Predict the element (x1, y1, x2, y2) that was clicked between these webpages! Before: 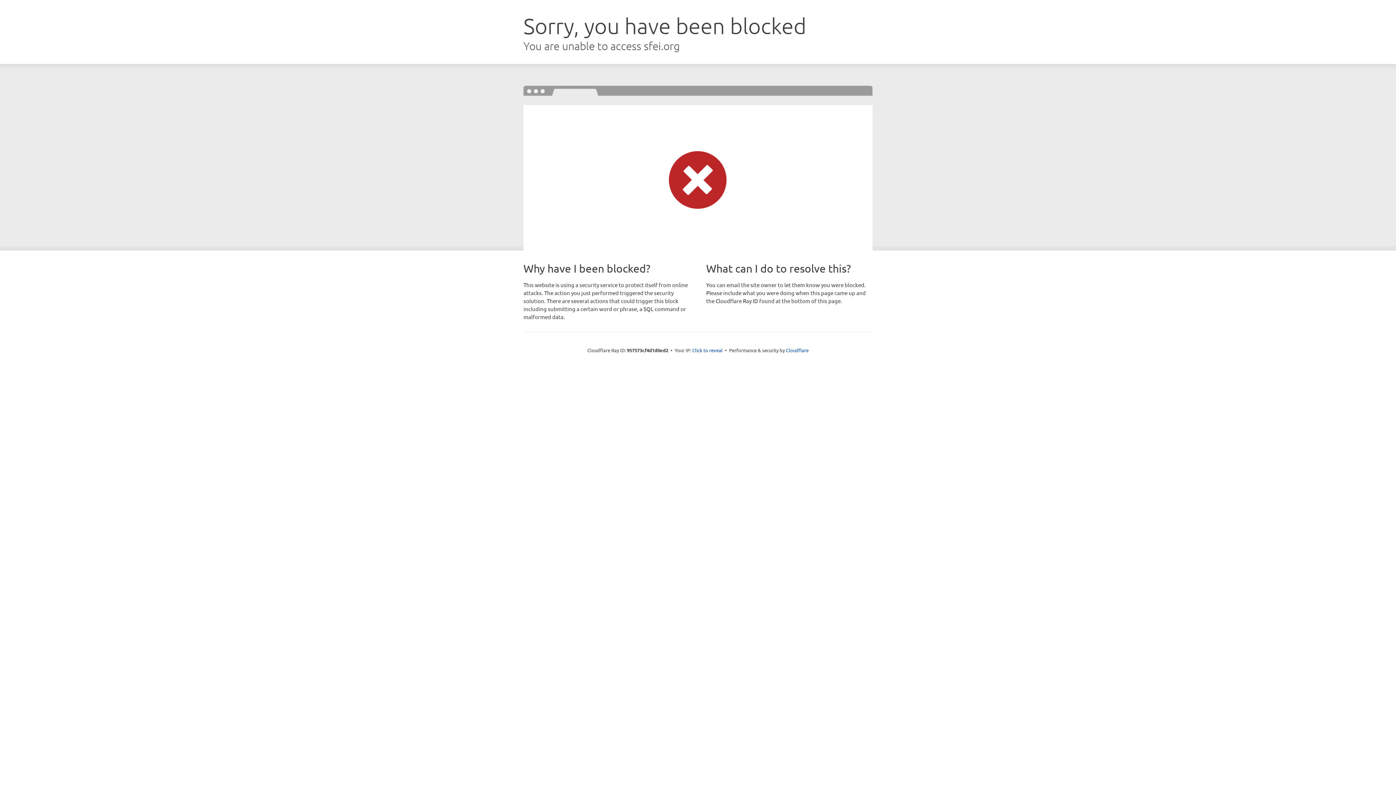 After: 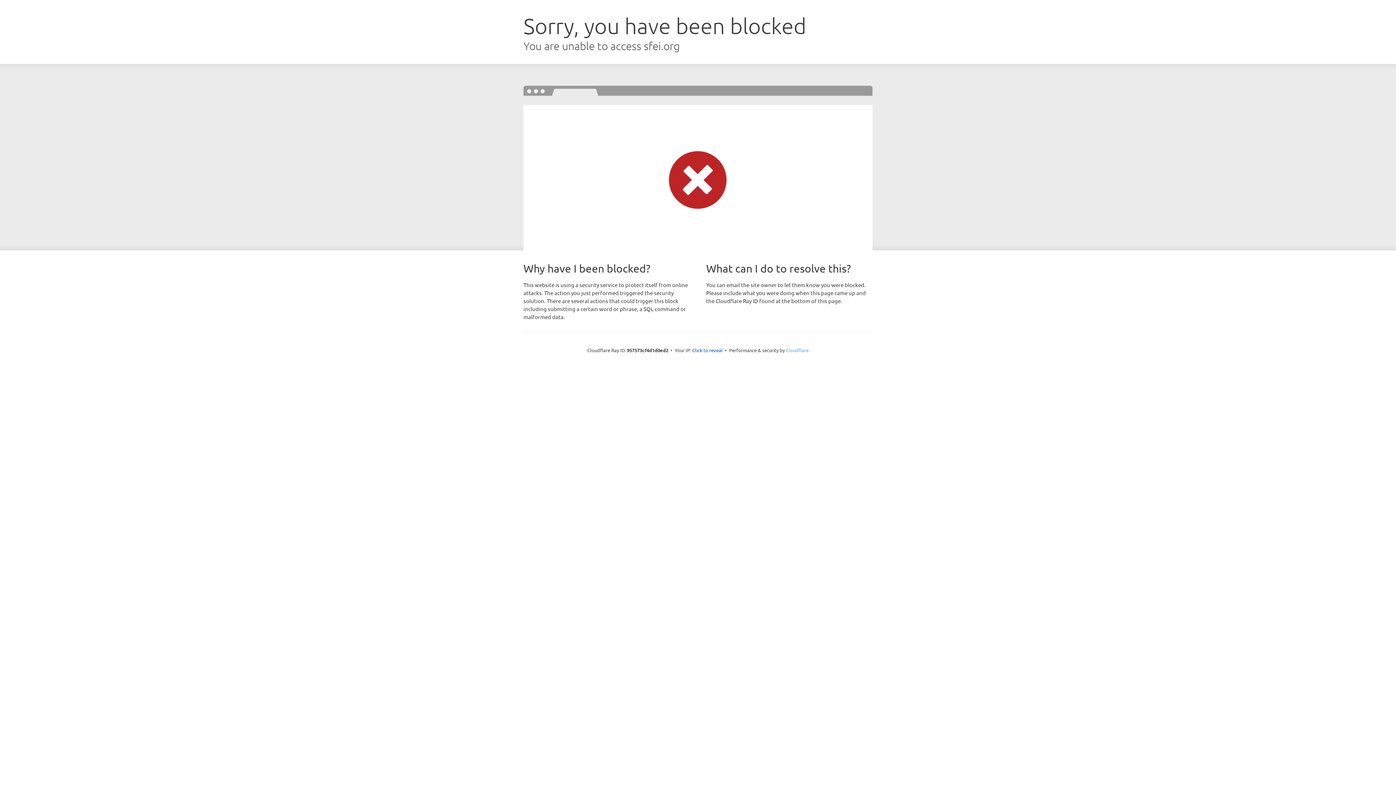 Action: label: Cloudflare bbox: (786, 347, 808, 353)